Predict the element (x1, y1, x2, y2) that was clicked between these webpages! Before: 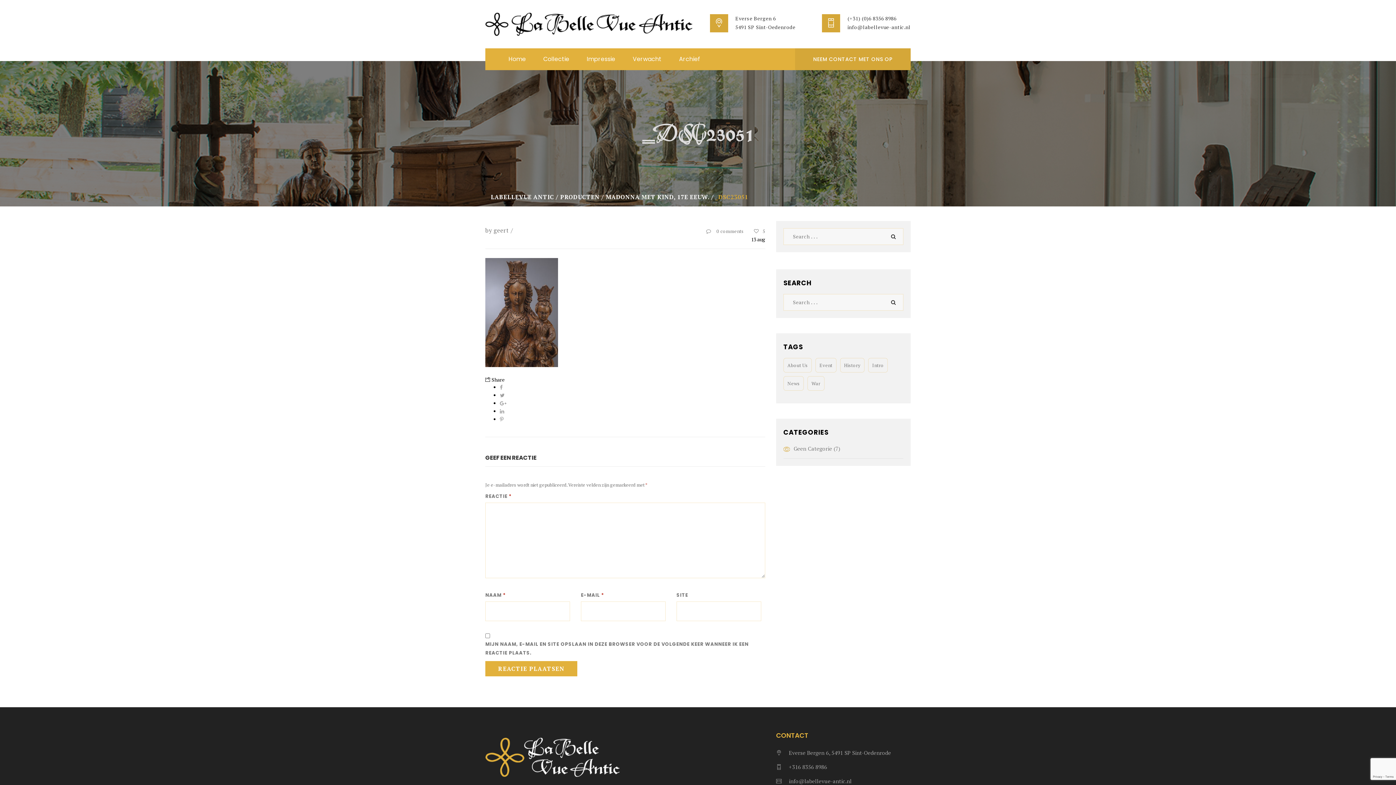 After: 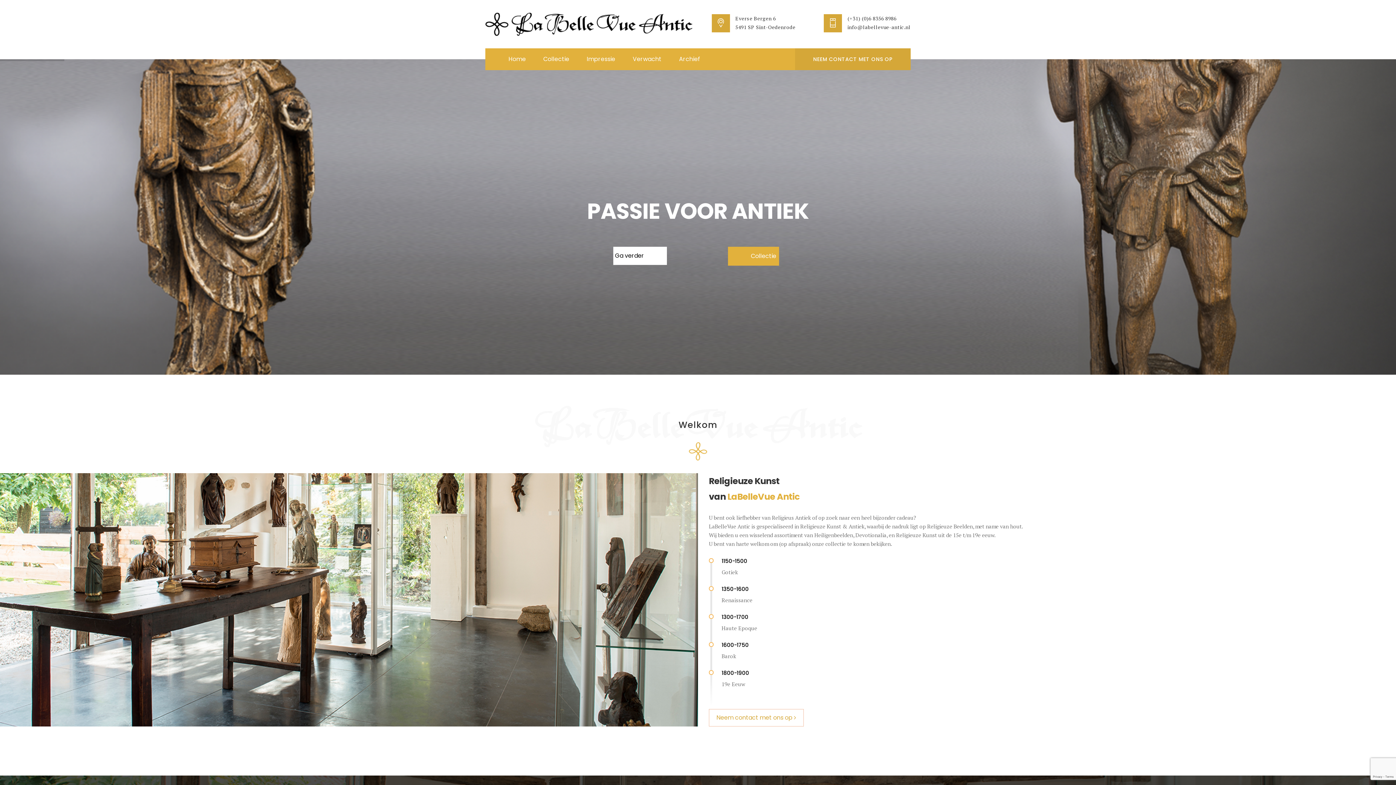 Action: label: Home bbox: (508, 48, 526, 70)